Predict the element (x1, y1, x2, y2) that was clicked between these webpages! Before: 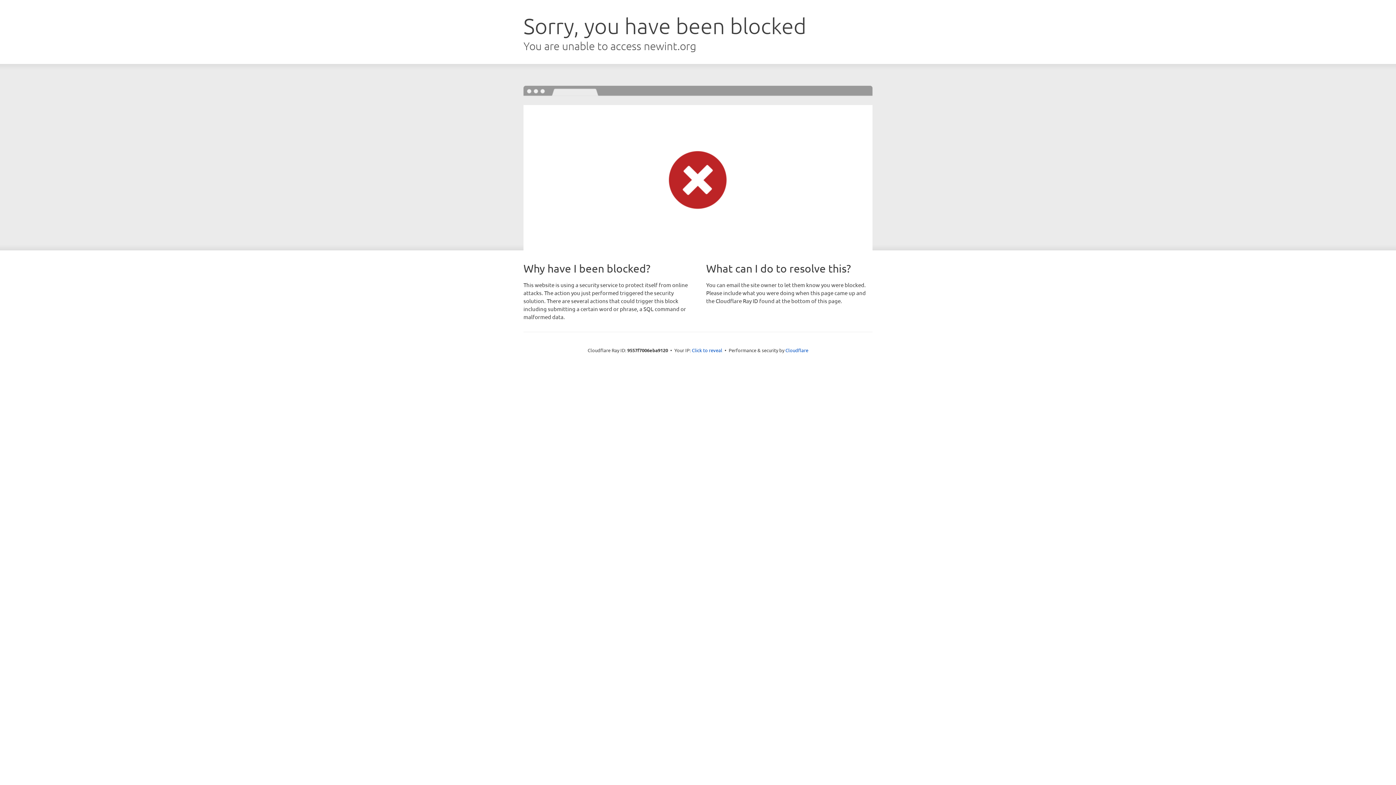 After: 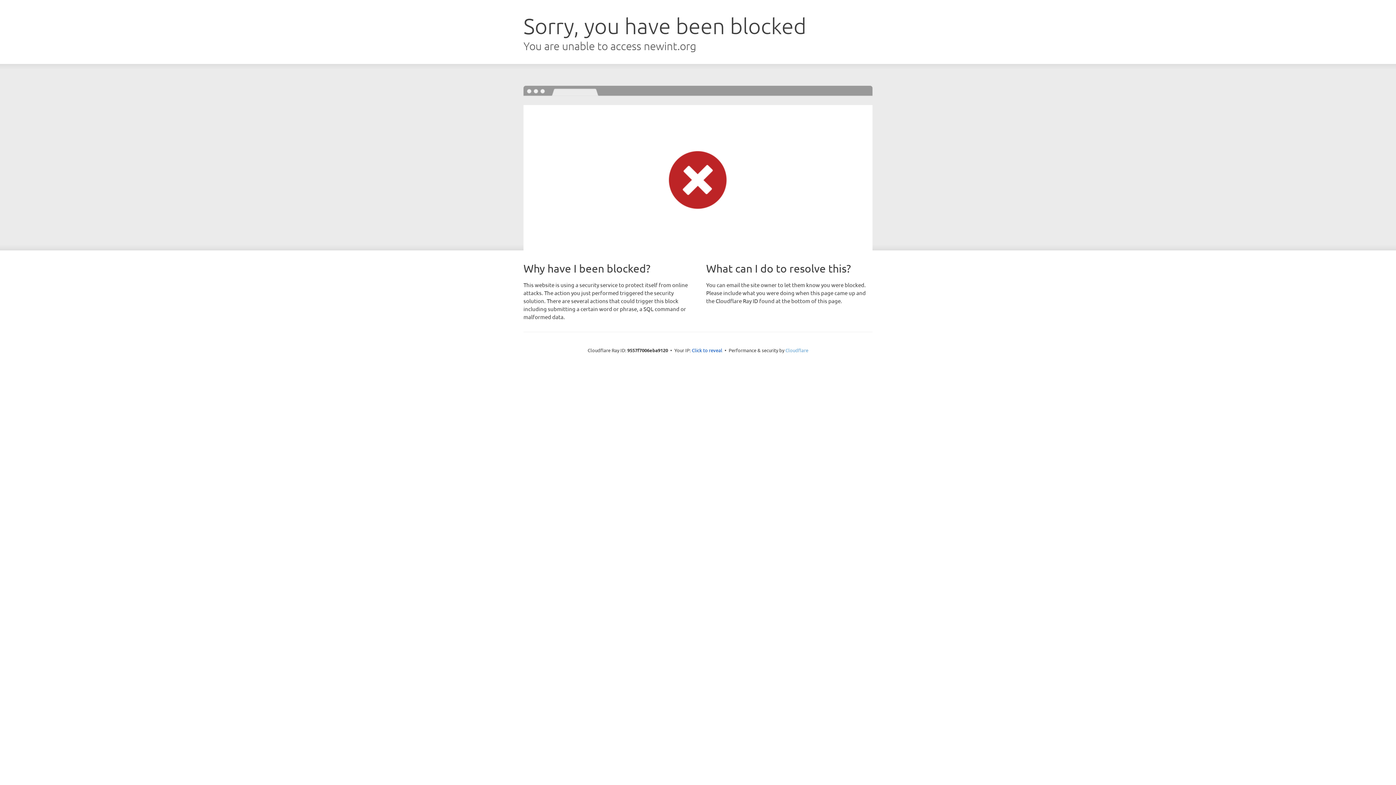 Action: label: Cloudflare bbox: (785, 347, 808, 353)